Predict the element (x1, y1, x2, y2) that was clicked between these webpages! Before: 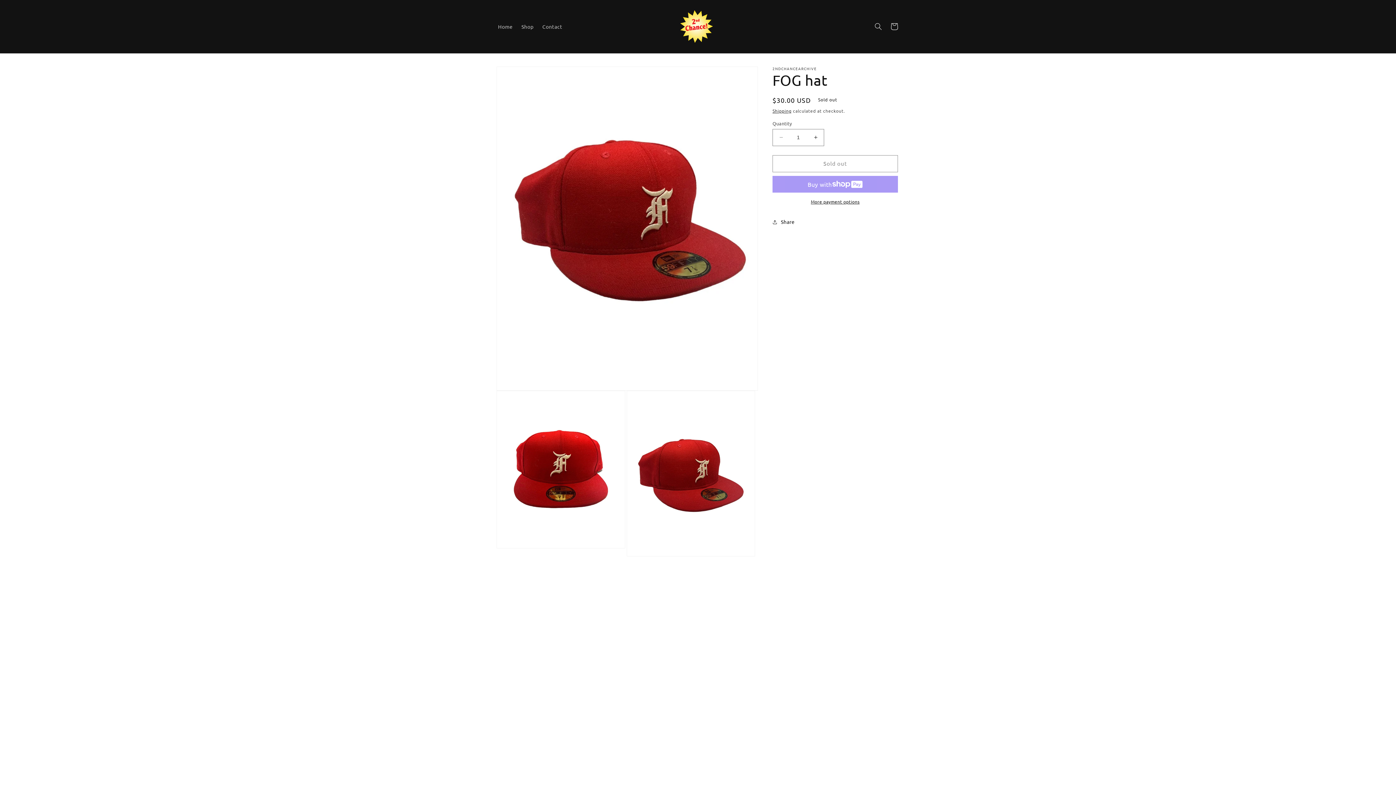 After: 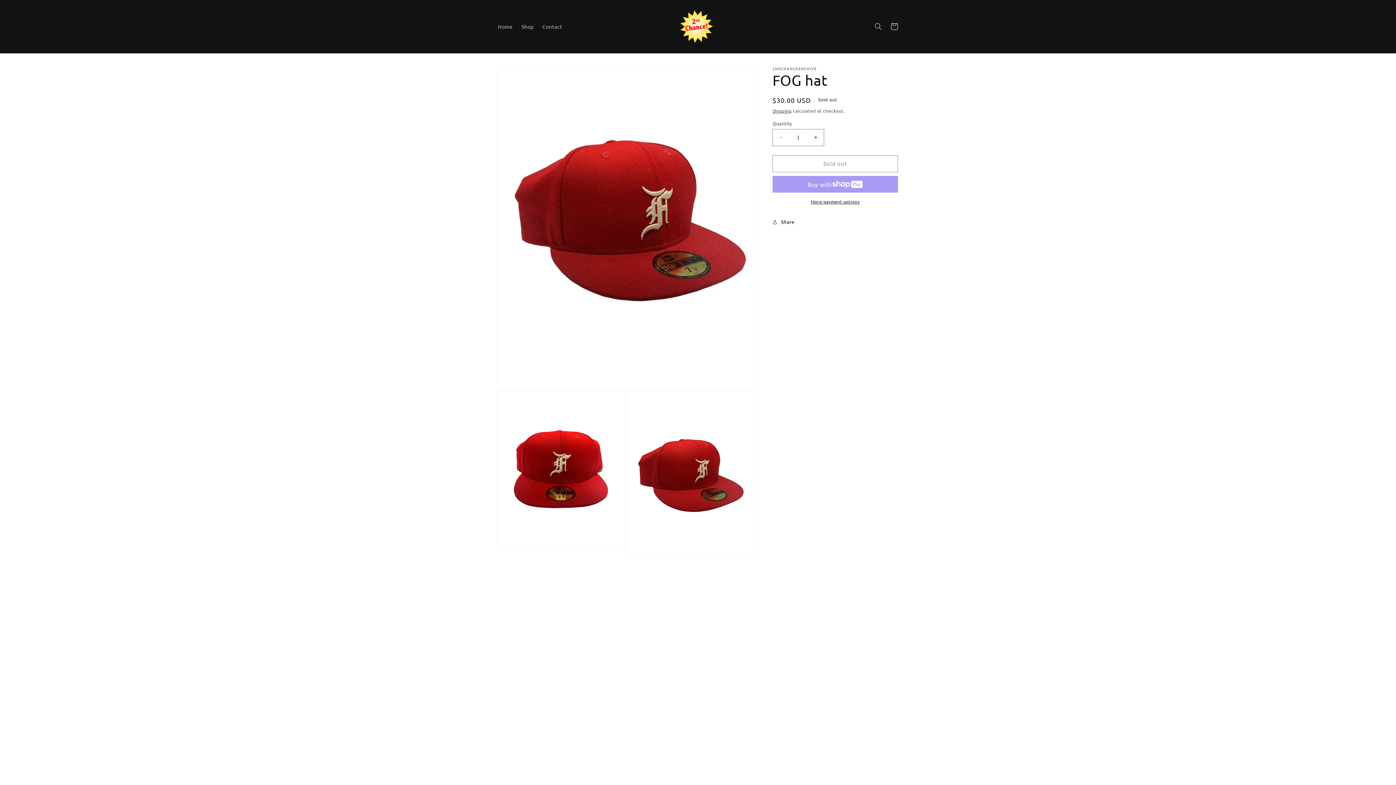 Action: label: More payment options bbox: (772, 198, 898, 204)